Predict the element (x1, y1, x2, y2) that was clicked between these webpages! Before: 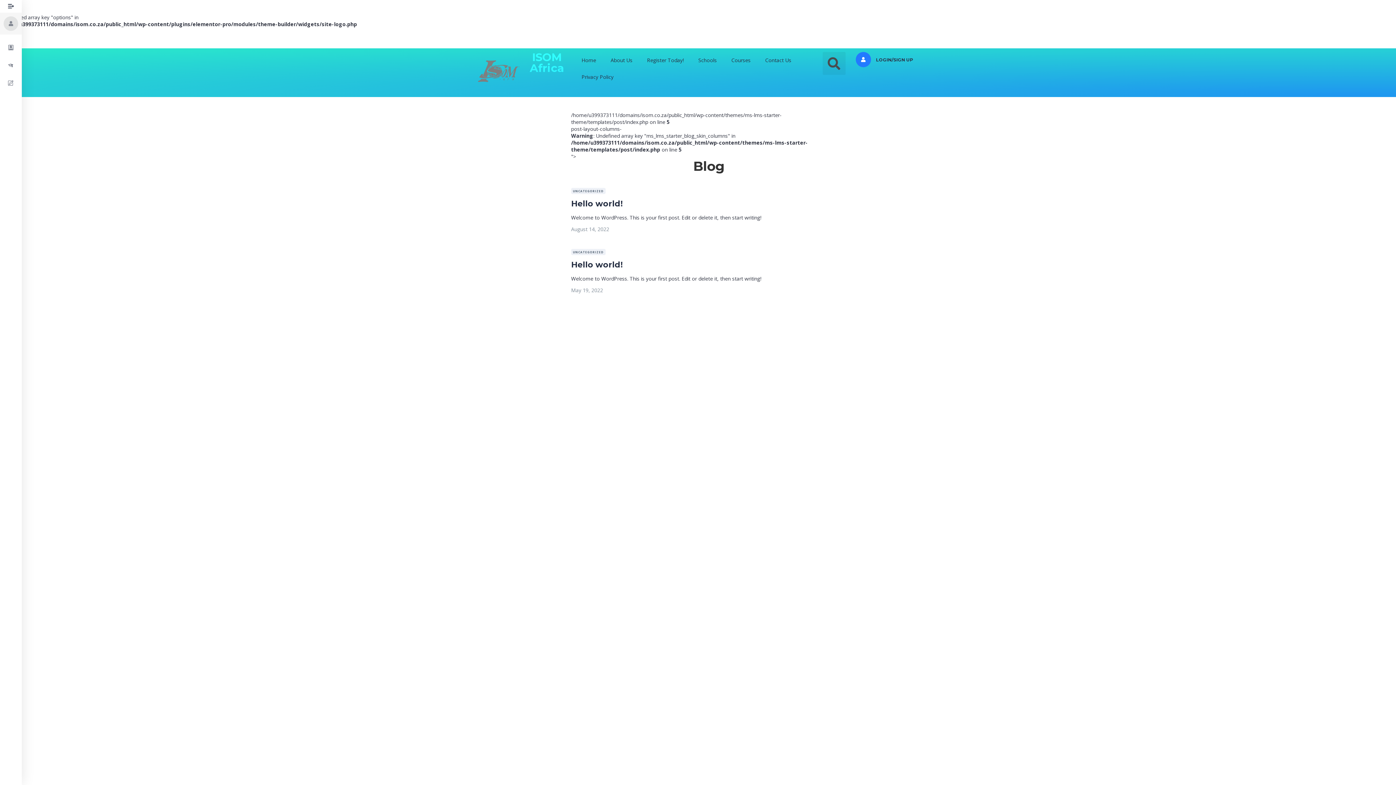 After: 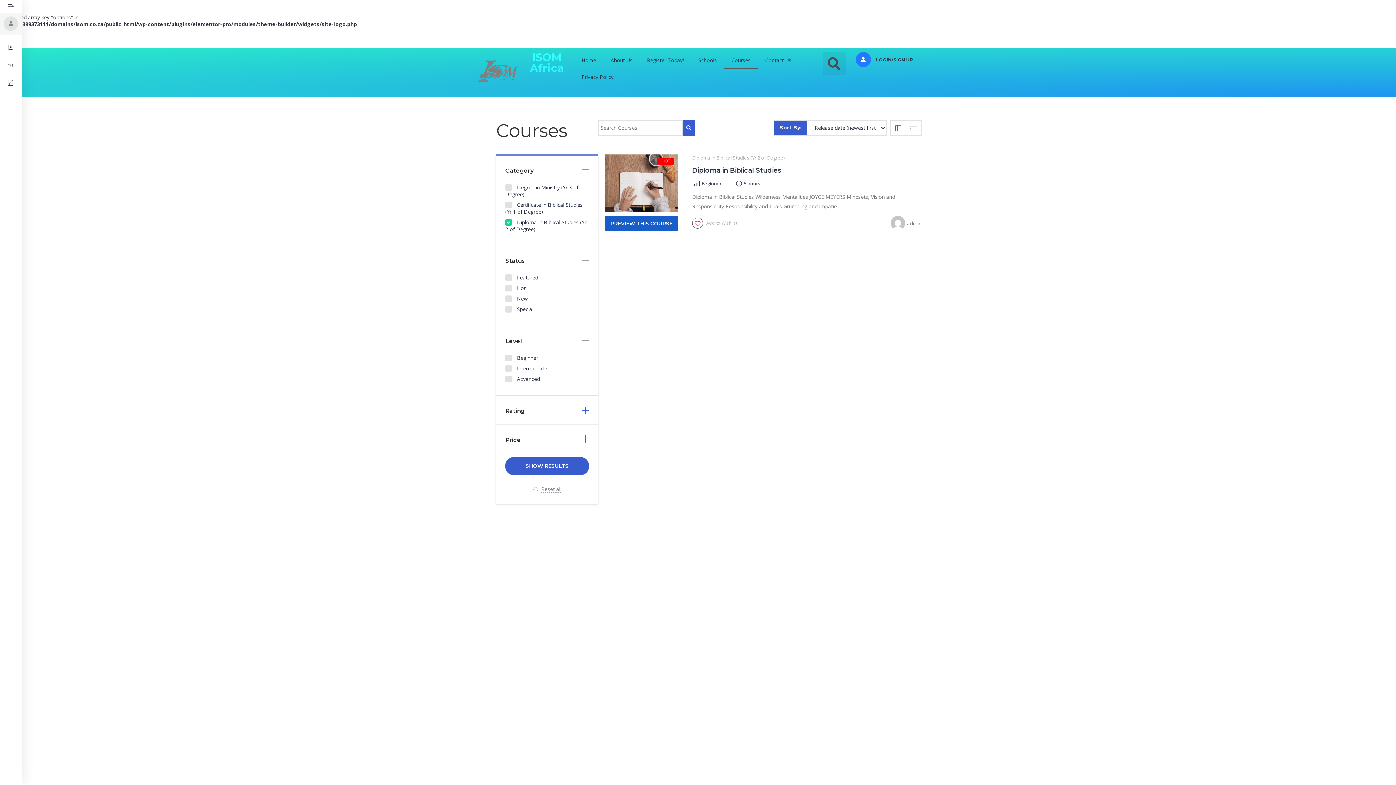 Action: bbox: (0, 75, 21, 89)